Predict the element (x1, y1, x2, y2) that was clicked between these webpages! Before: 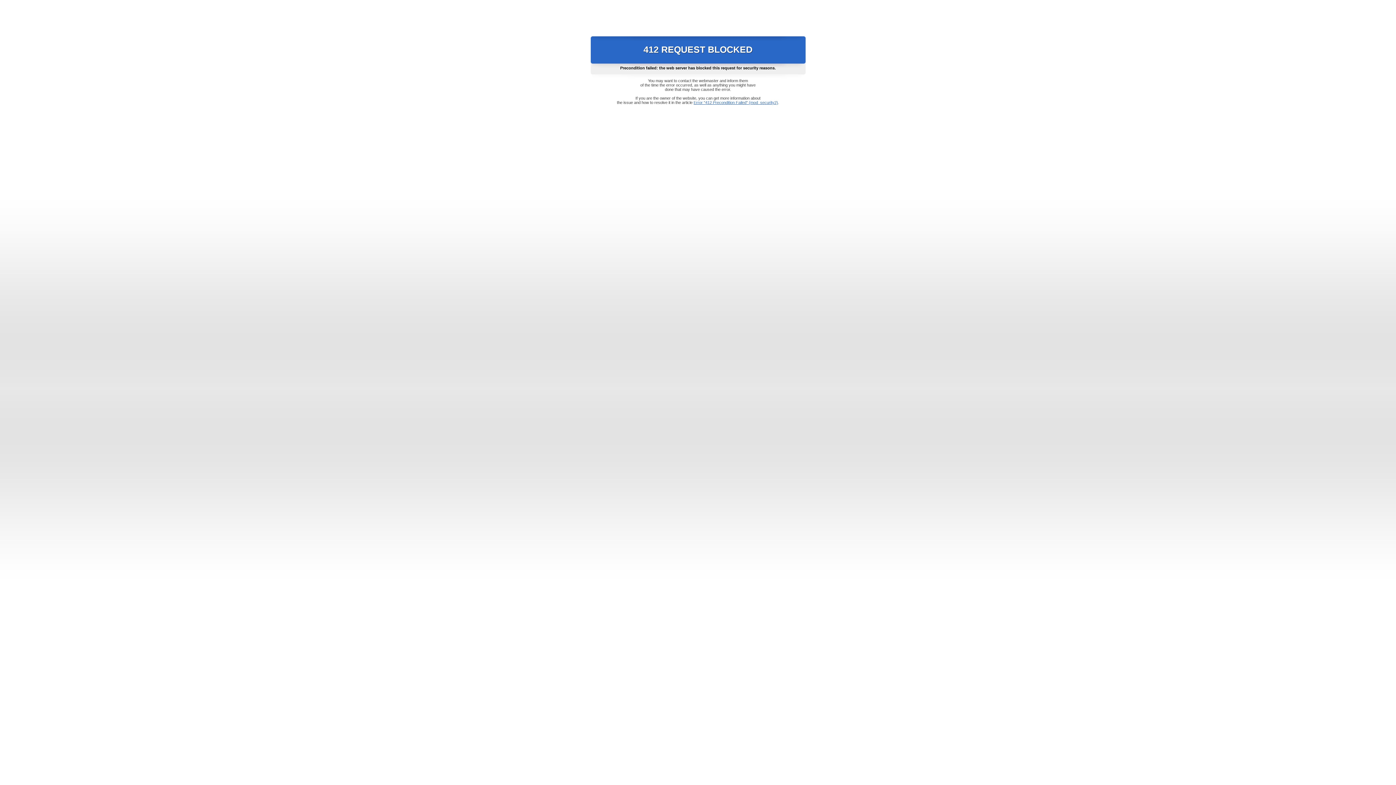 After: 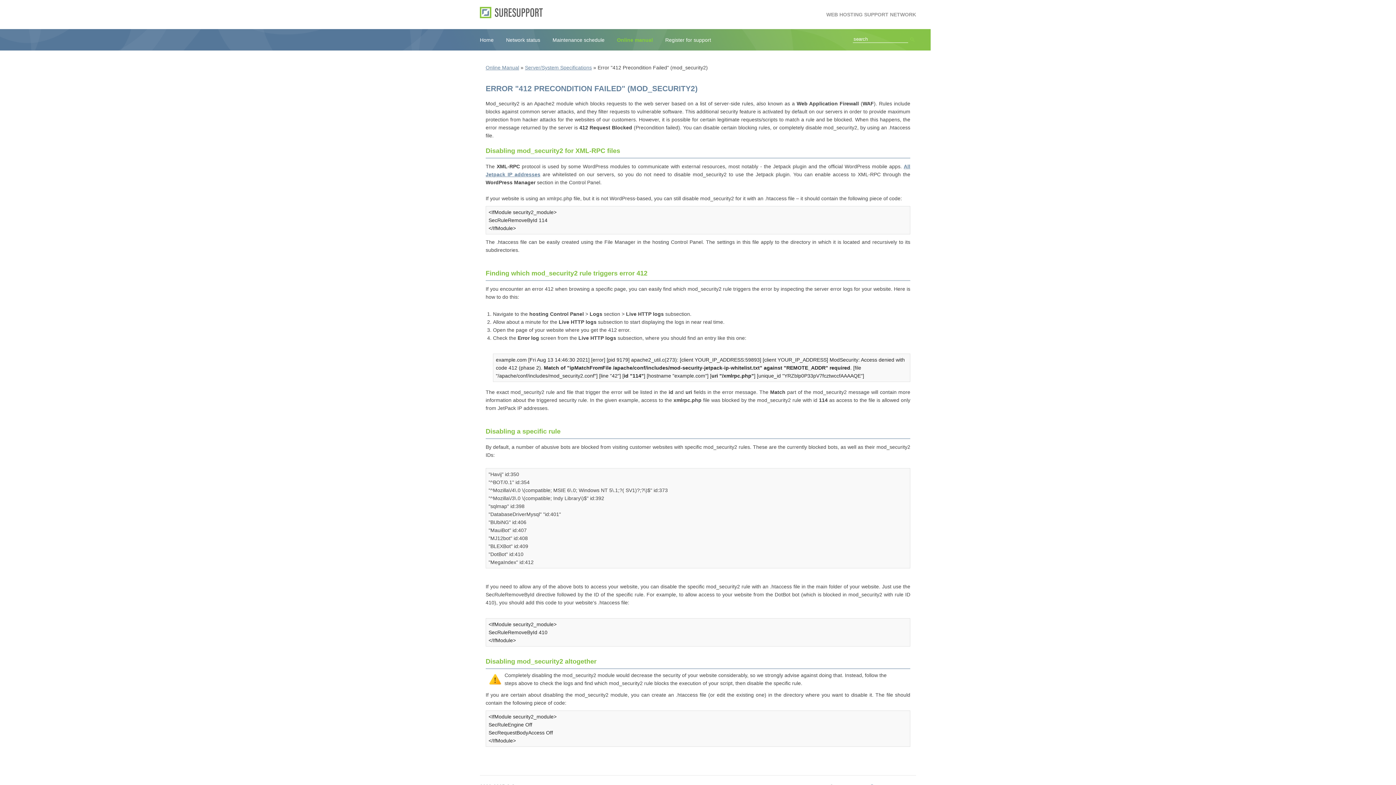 Action: bbox: (693, 100, 778, 104) label: Error "412 Precondition Failed" (mod_security2)